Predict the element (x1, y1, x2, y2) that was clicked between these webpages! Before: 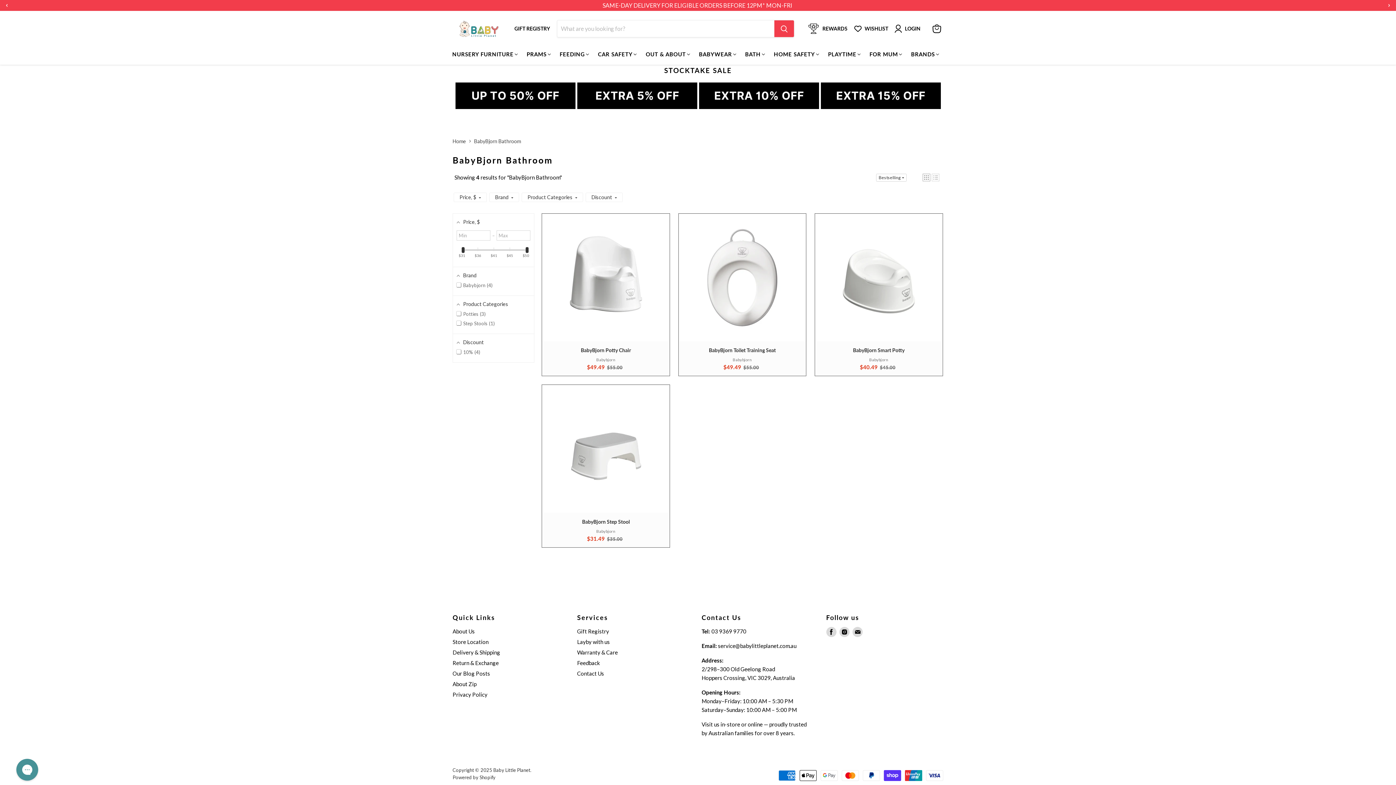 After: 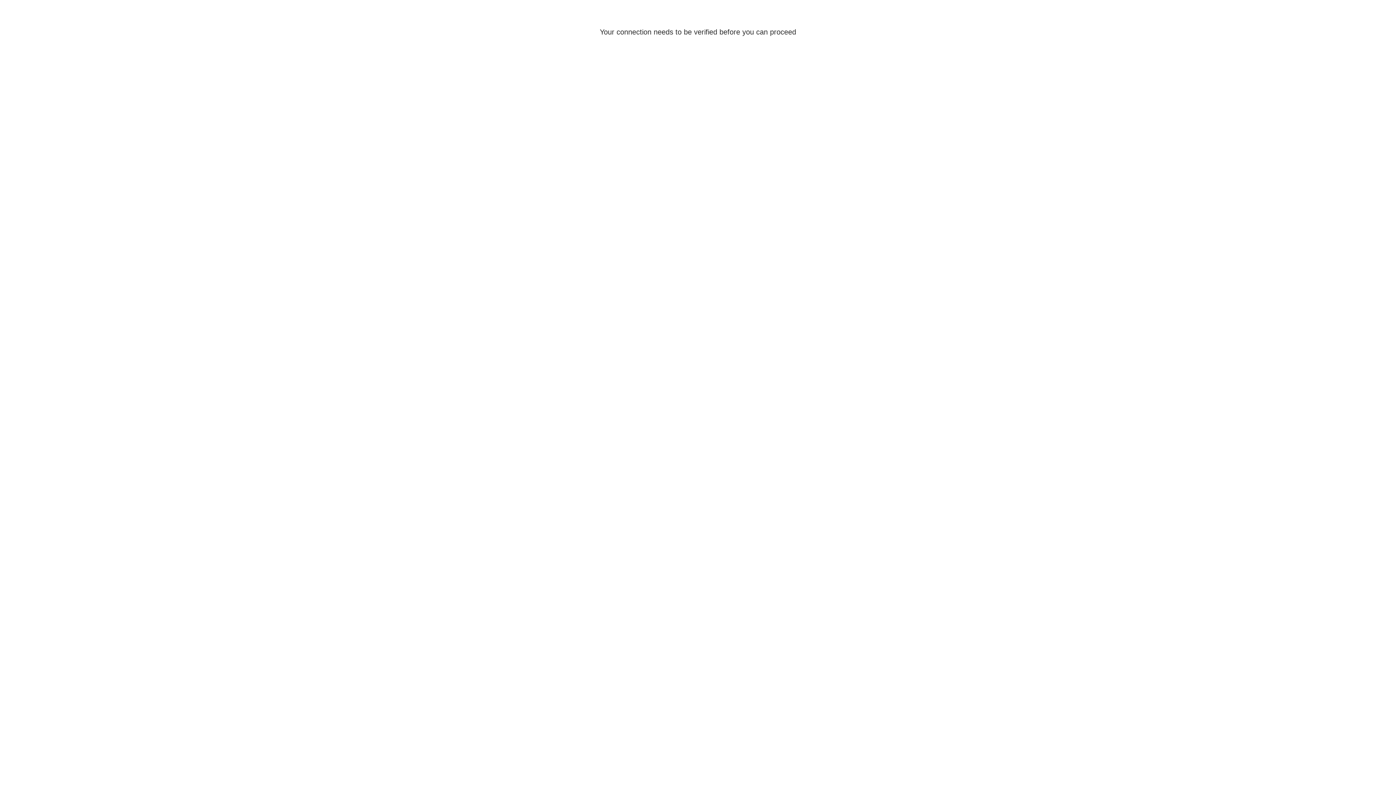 Action: label: Return & Exchange bbox: (452, 447, 498, 454)